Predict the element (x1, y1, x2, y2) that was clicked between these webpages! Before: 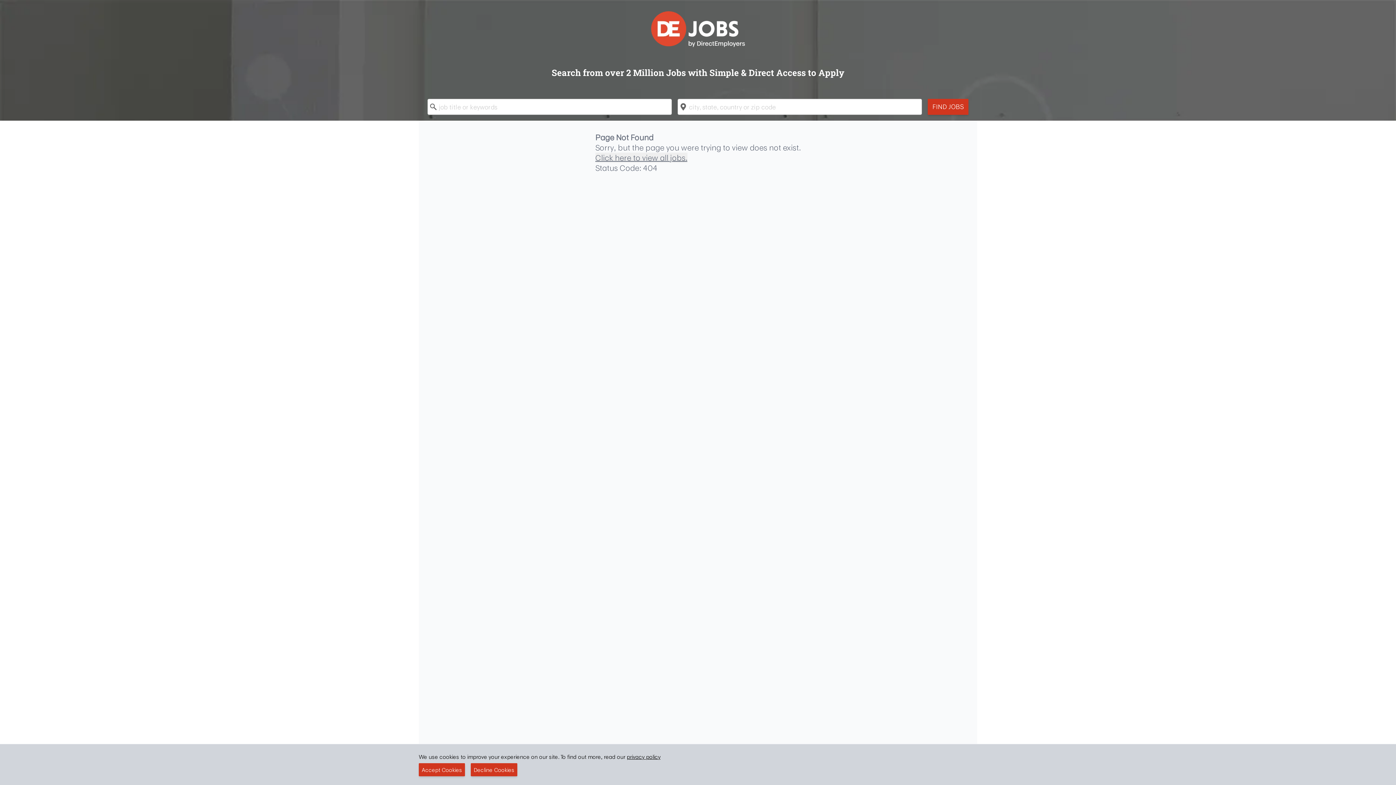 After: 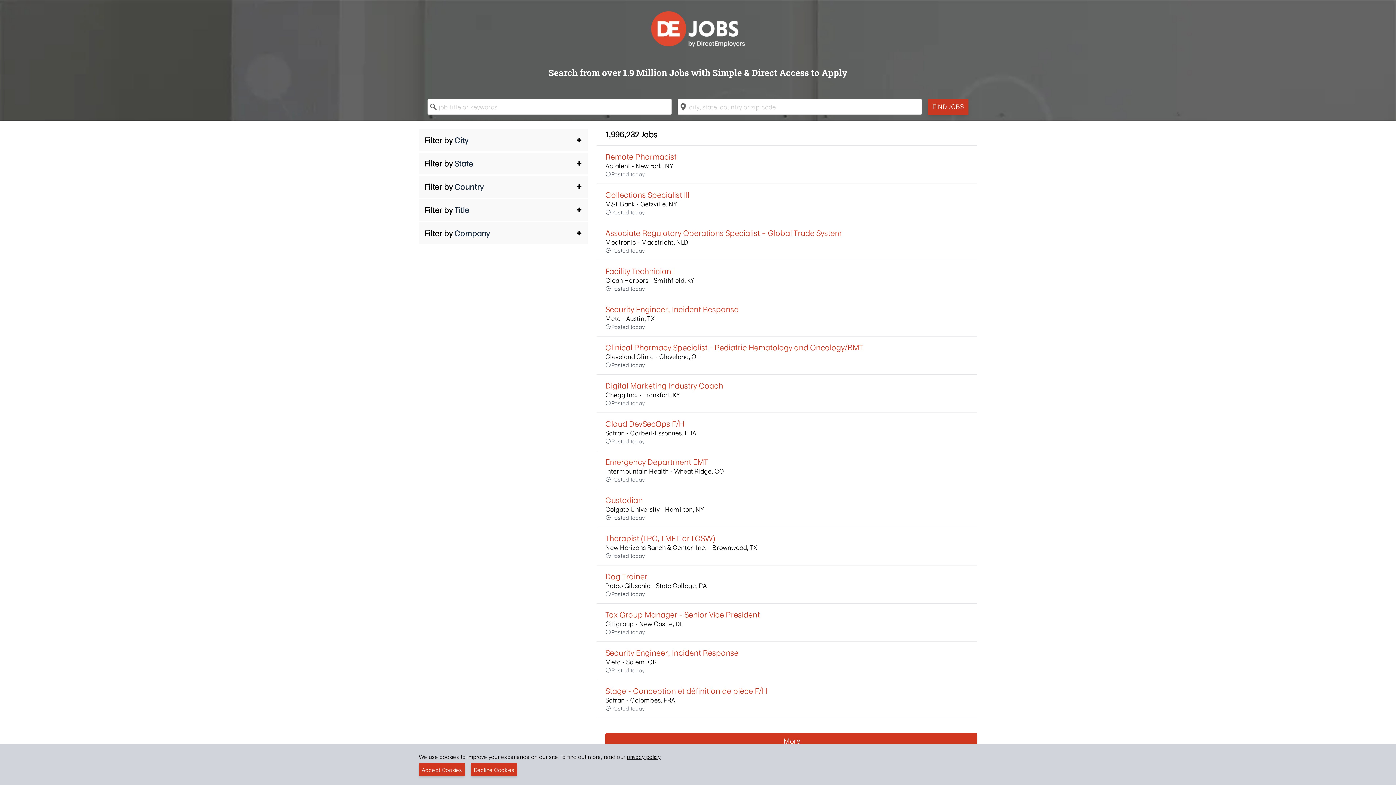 Action: label: FIND JOBS bbox: (928, 98, 968, 114)